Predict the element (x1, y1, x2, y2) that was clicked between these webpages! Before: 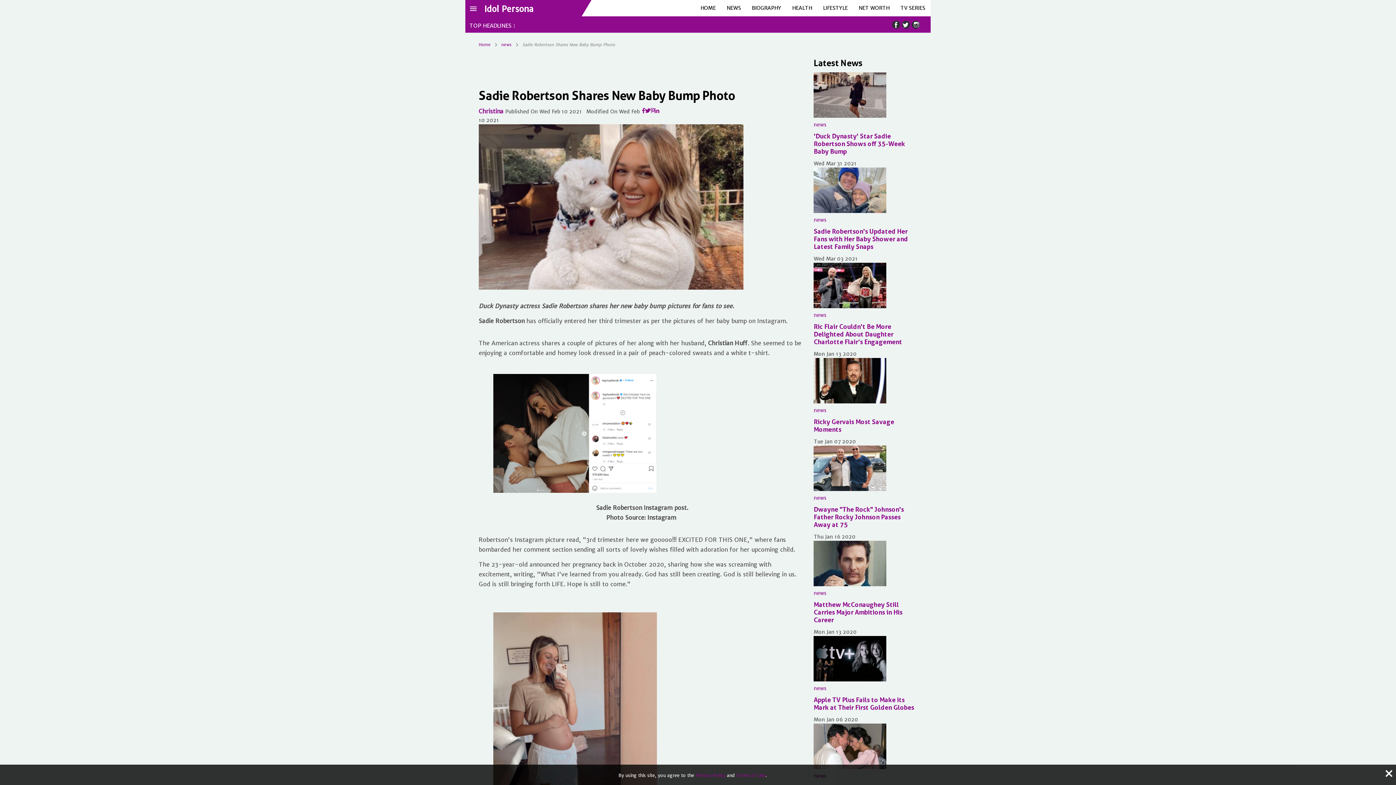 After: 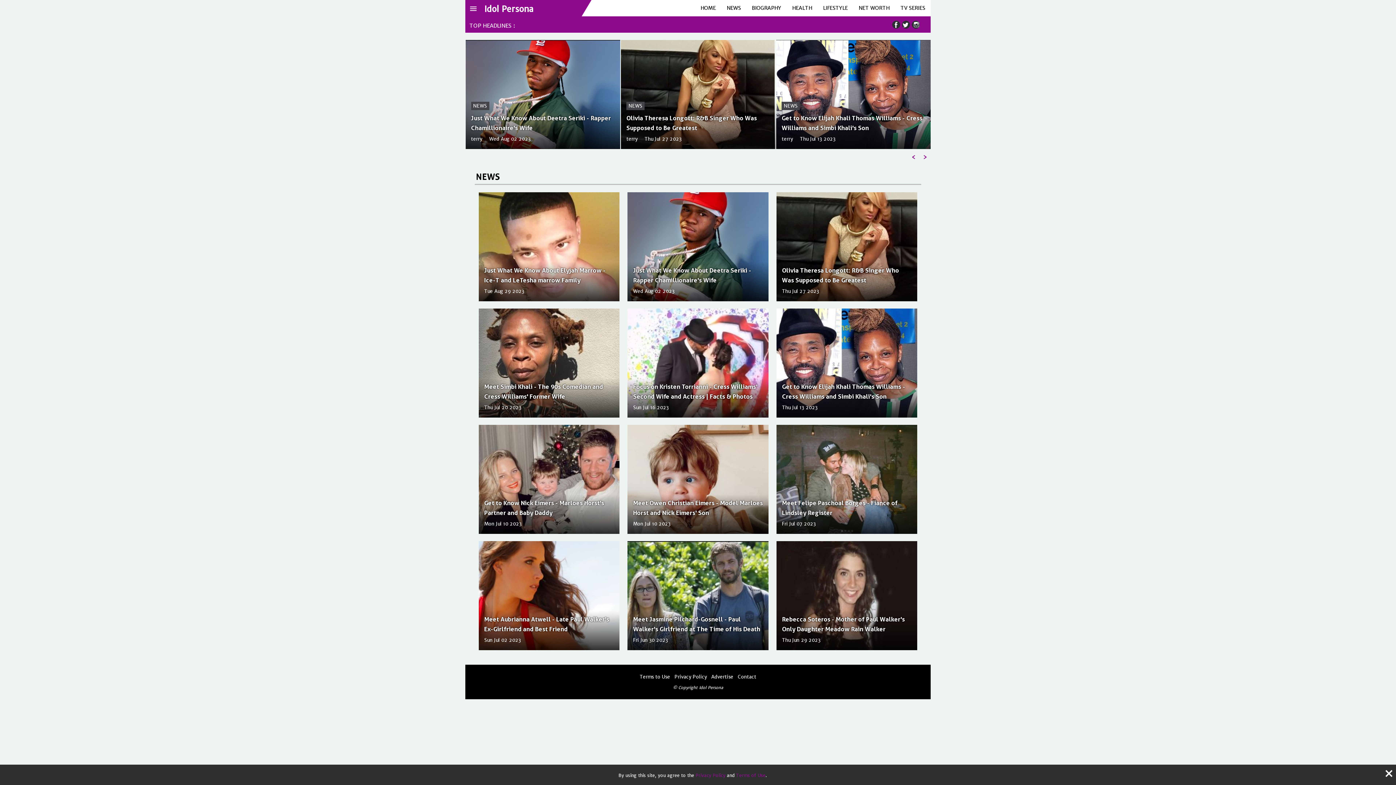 Action: label: news bbox: (492, 42, 511, 47)